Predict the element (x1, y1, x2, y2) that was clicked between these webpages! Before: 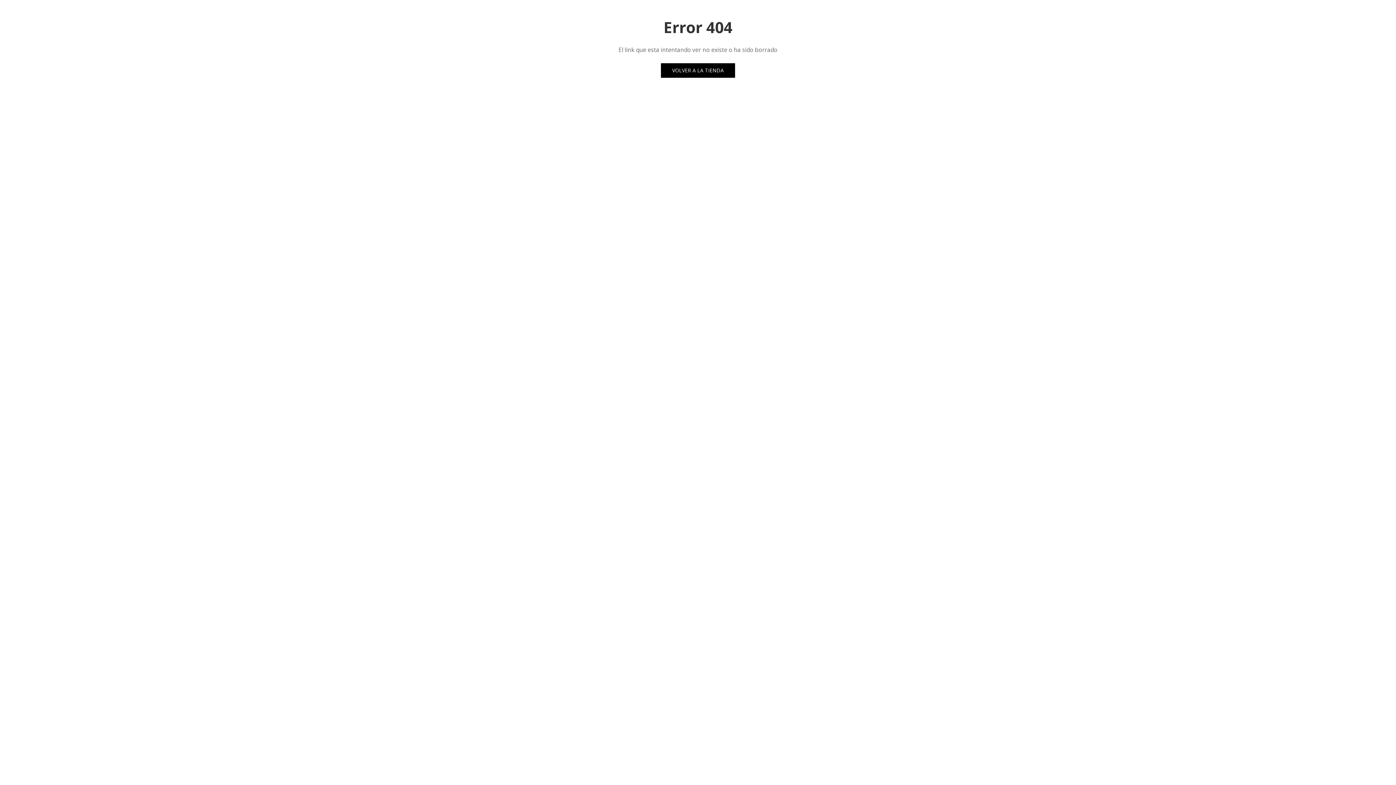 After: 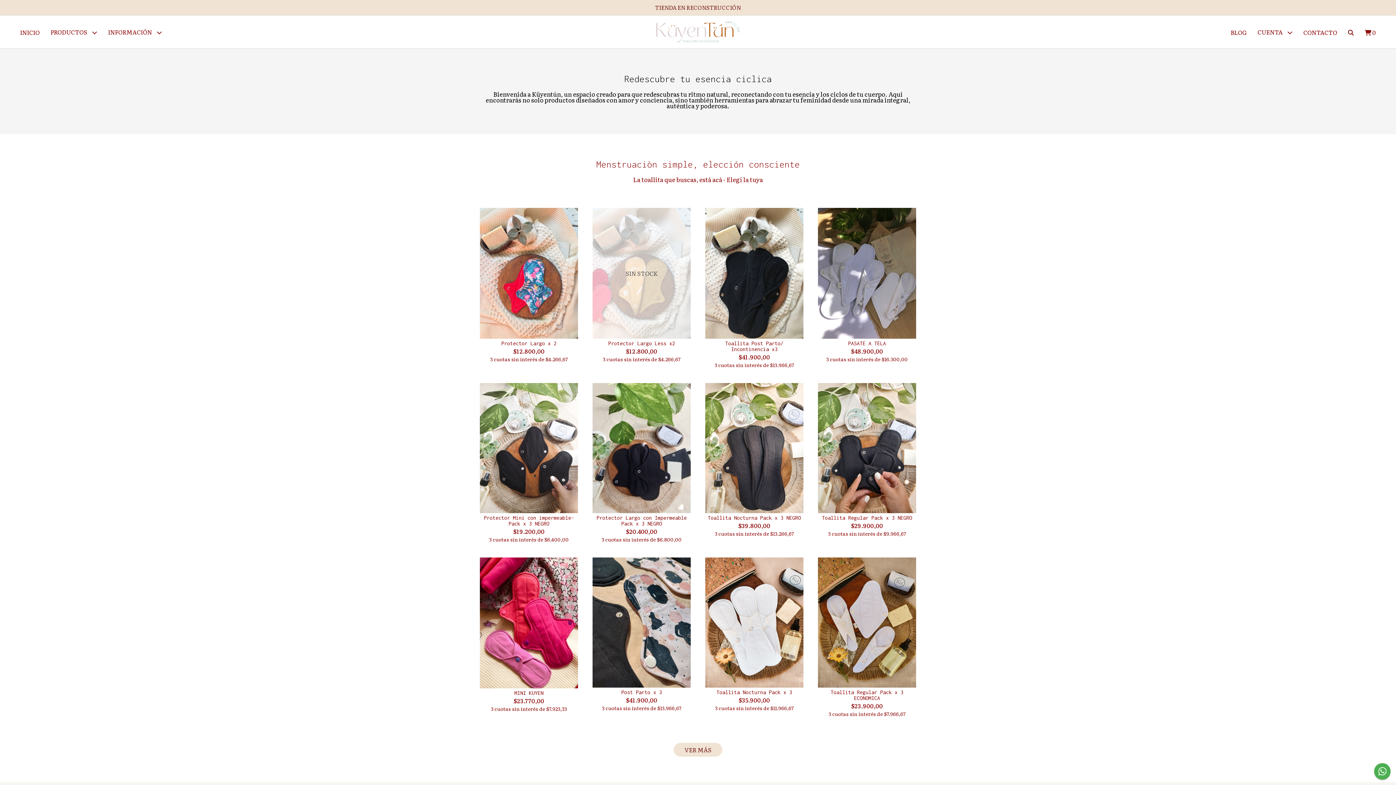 Action: label: VOLVER A LA TIENDA bbox: (661, 63, 735, 77)